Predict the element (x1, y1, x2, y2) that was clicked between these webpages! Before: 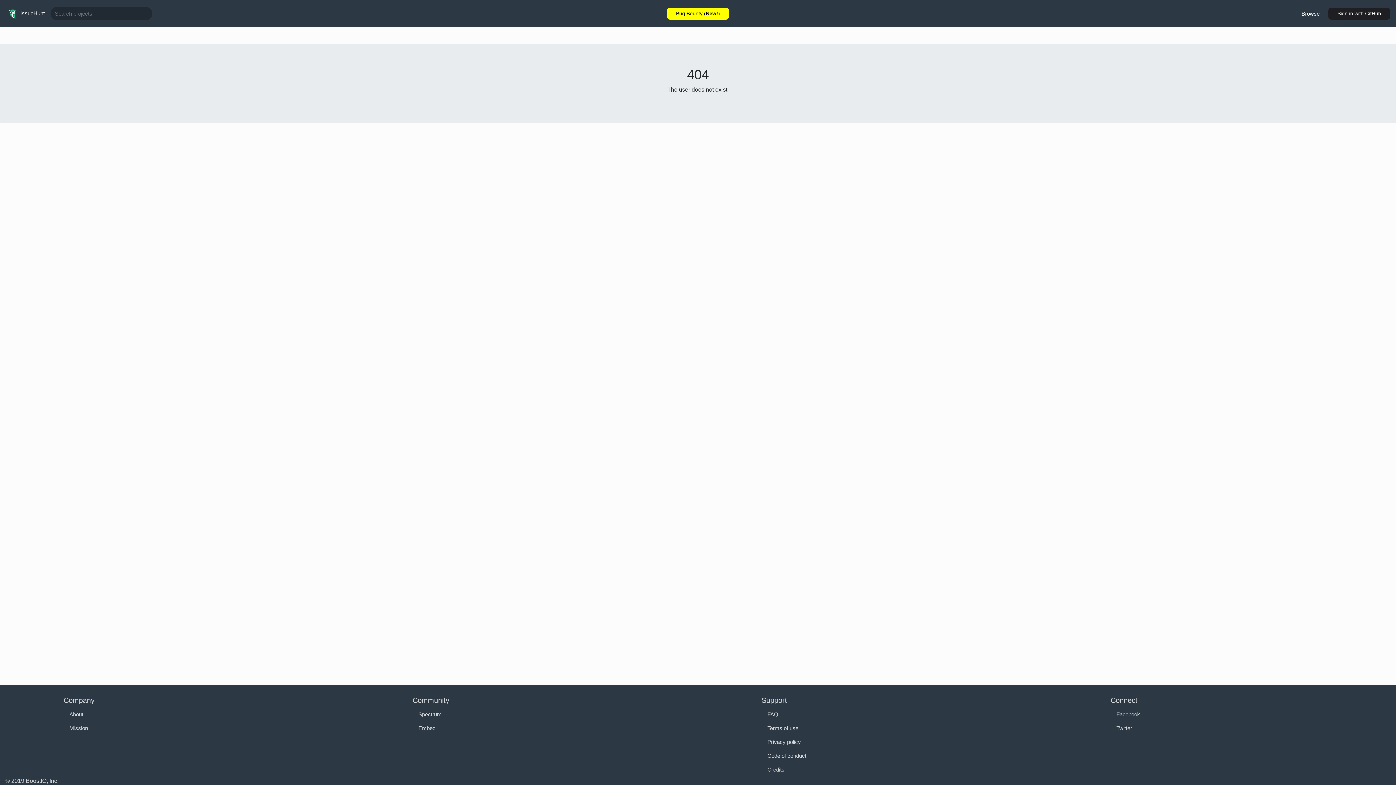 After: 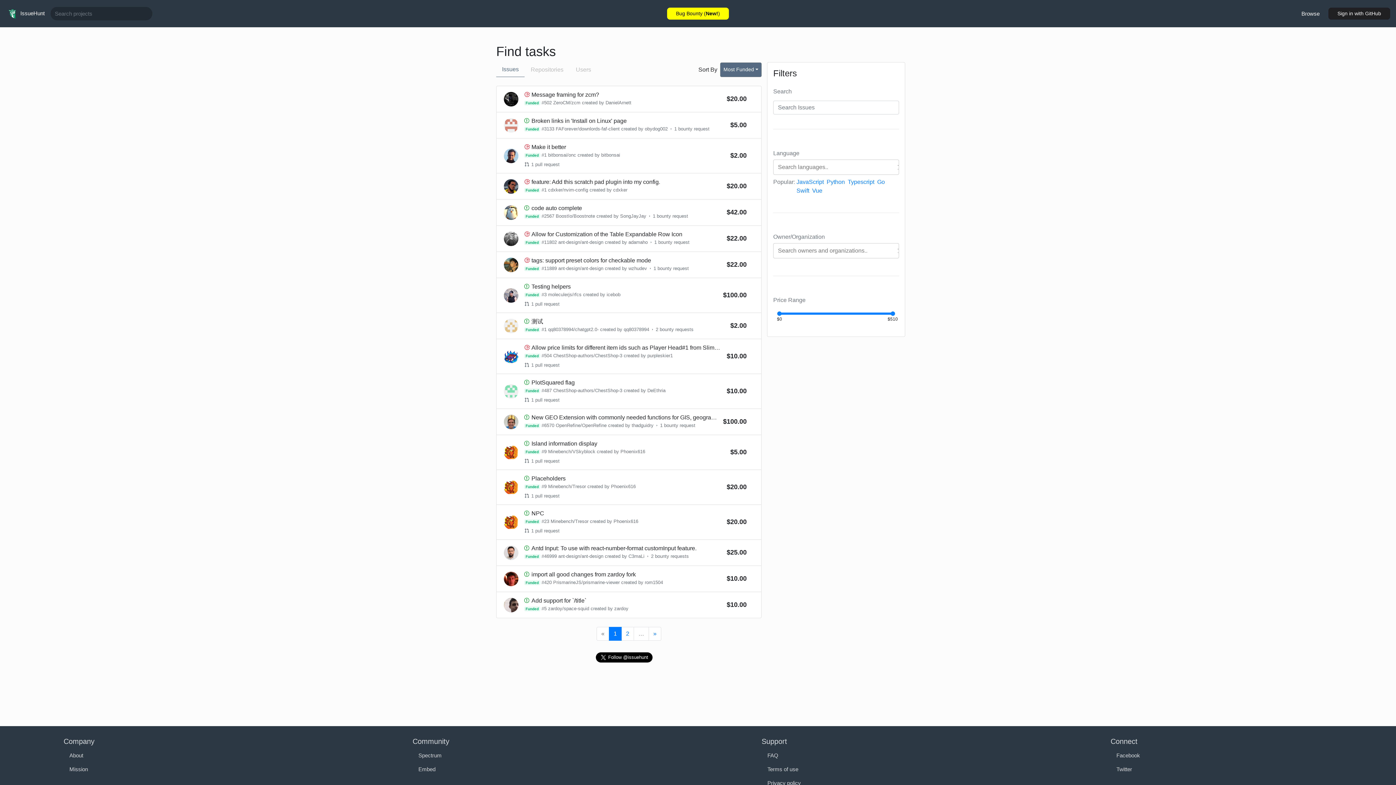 Action: label: Browse bbox: (1296, 6, 1325, 20)